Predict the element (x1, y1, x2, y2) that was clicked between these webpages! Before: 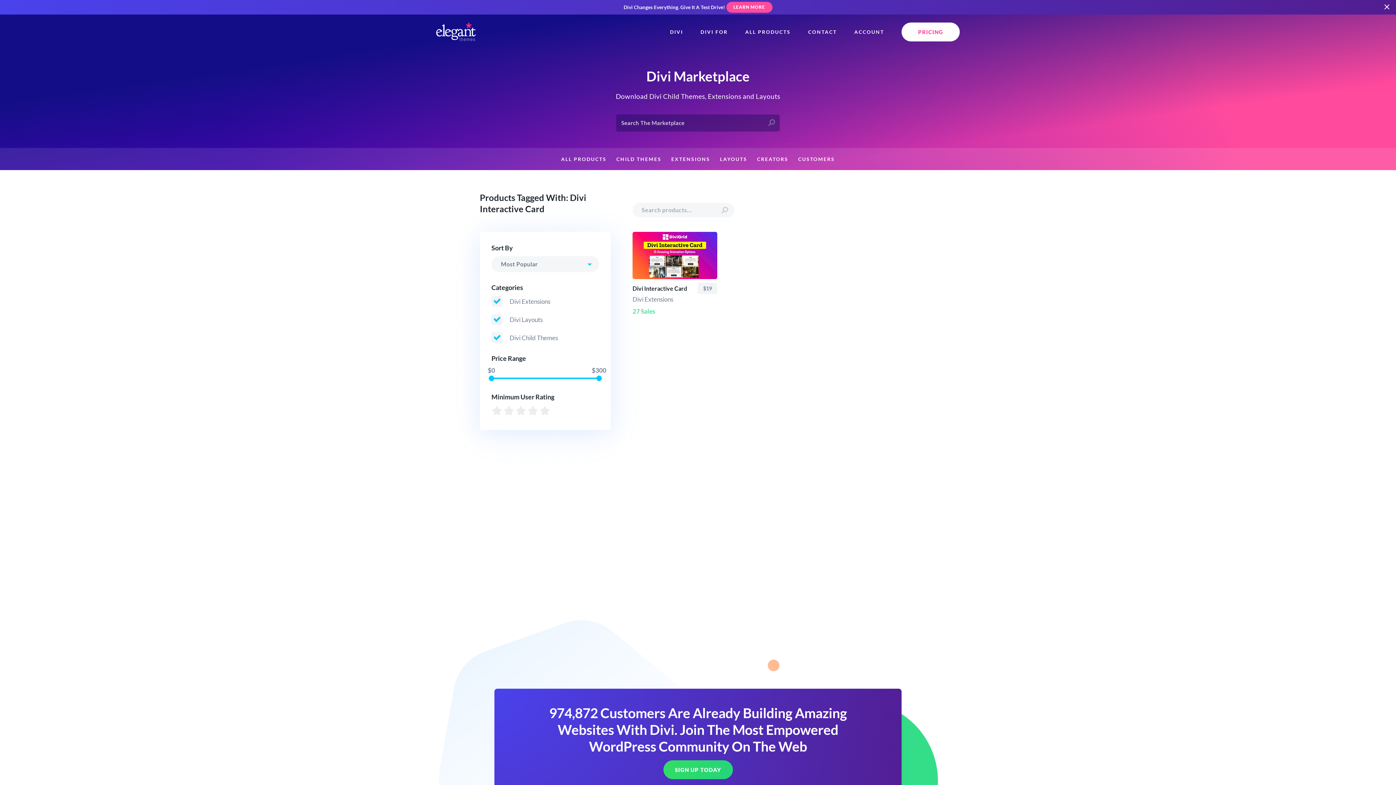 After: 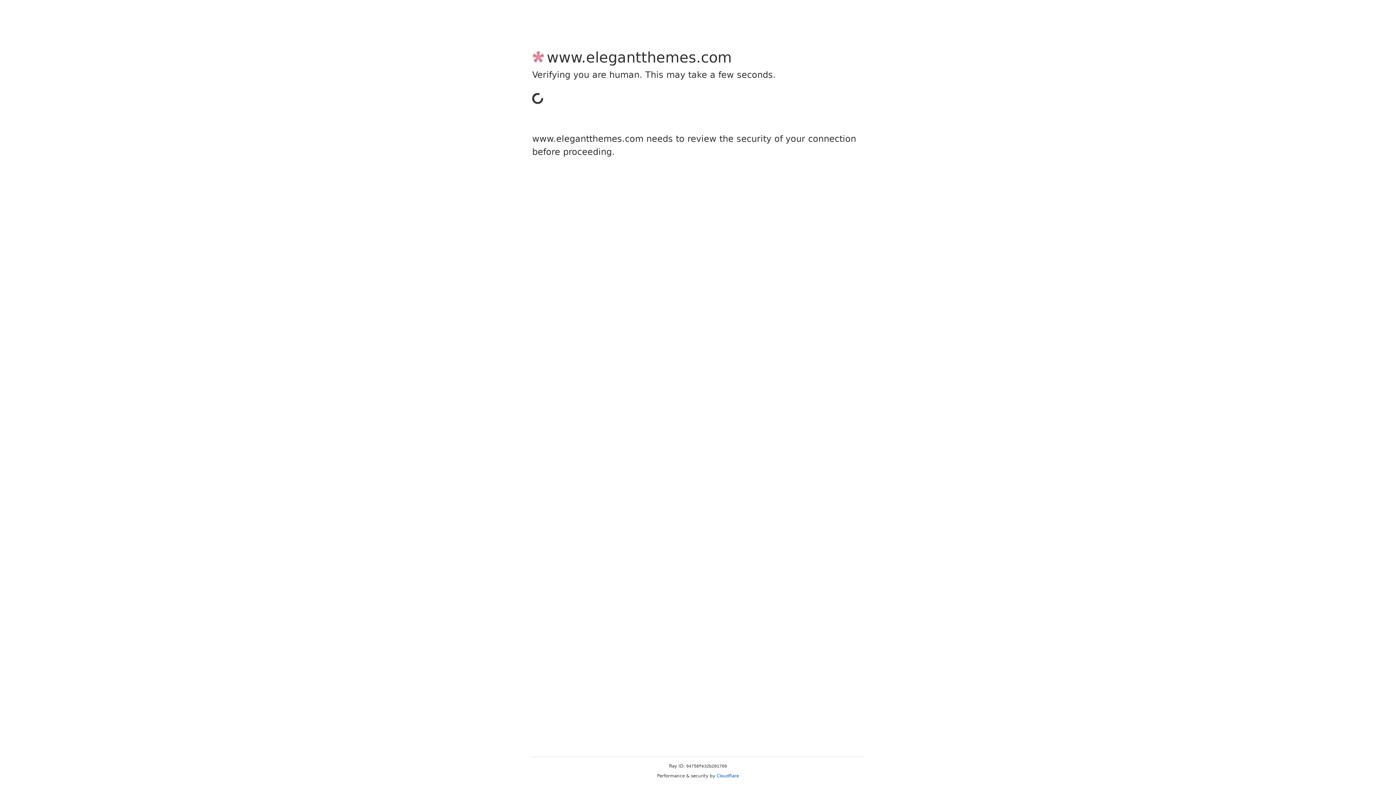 Action: label: CUSTOMERS bbox: (794, 148, 839, 170)